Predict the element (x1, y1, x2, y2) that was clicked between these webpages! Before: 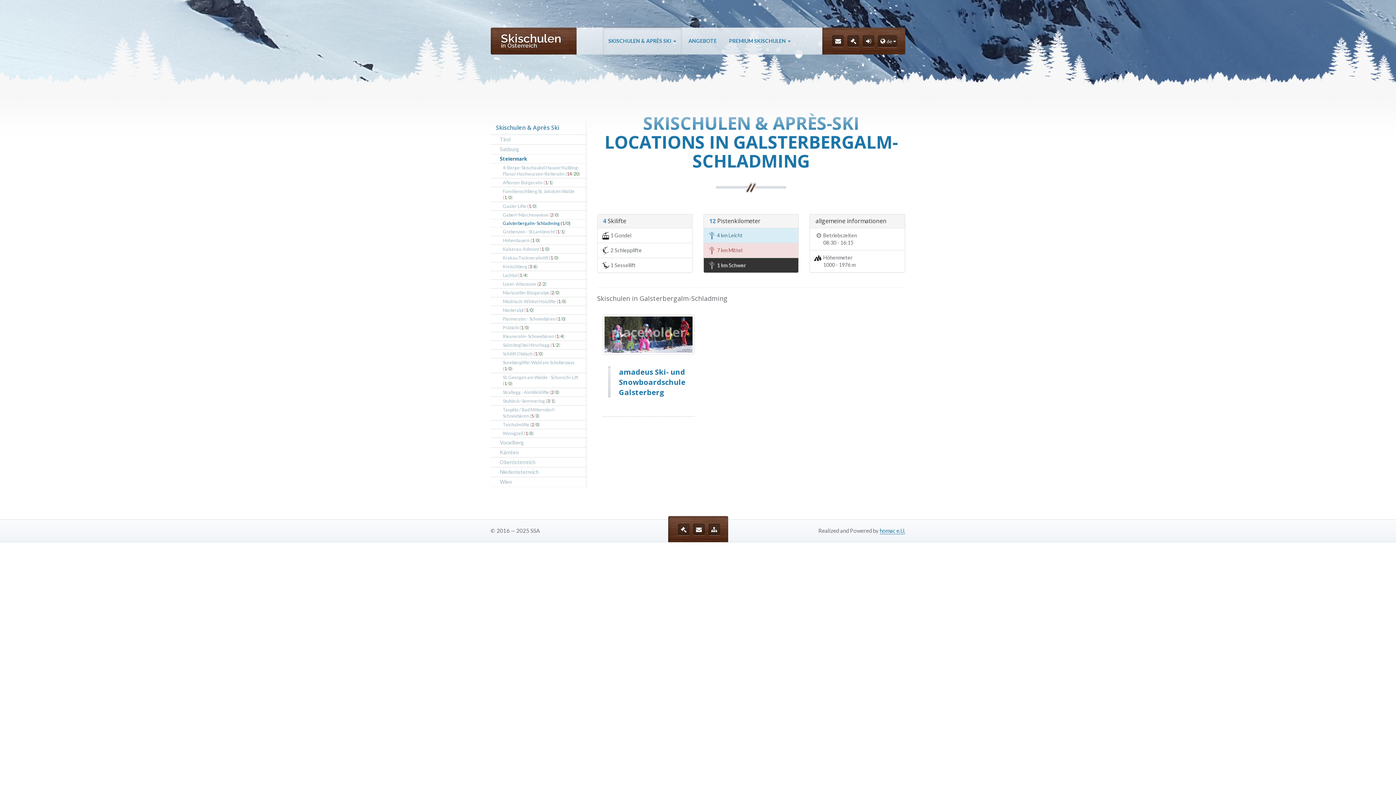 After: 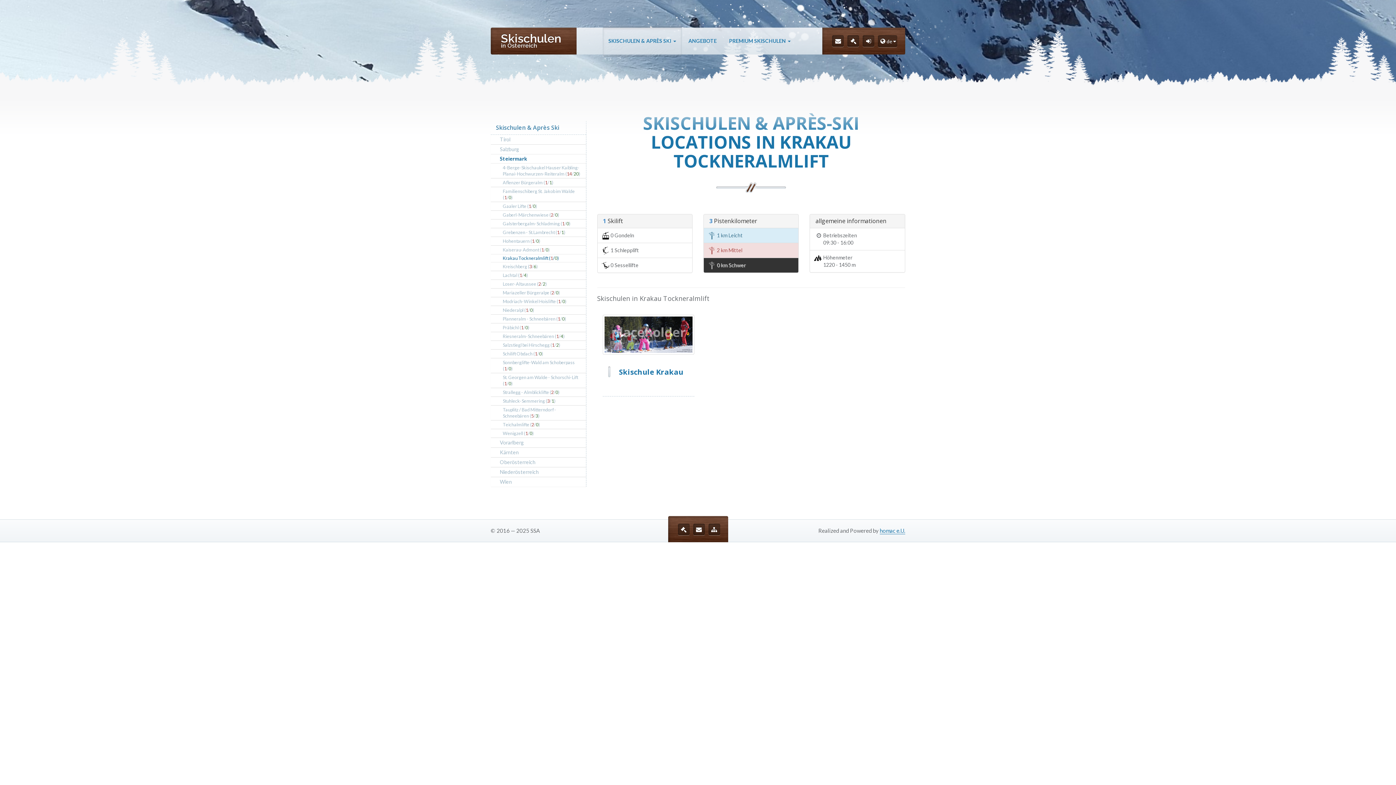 Action: label: Krakau Tockneralmlift (1/0) bbox: (490, 253, 586, 262)